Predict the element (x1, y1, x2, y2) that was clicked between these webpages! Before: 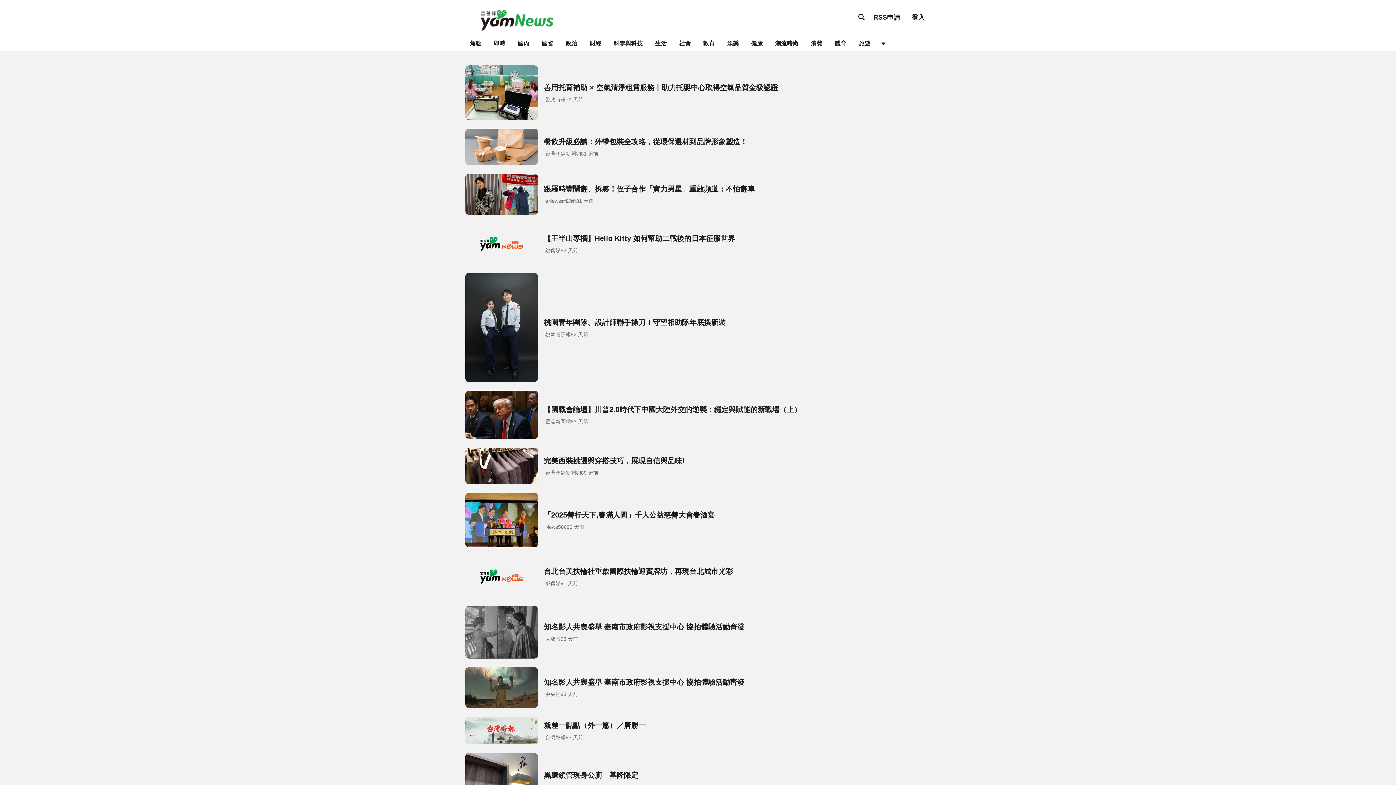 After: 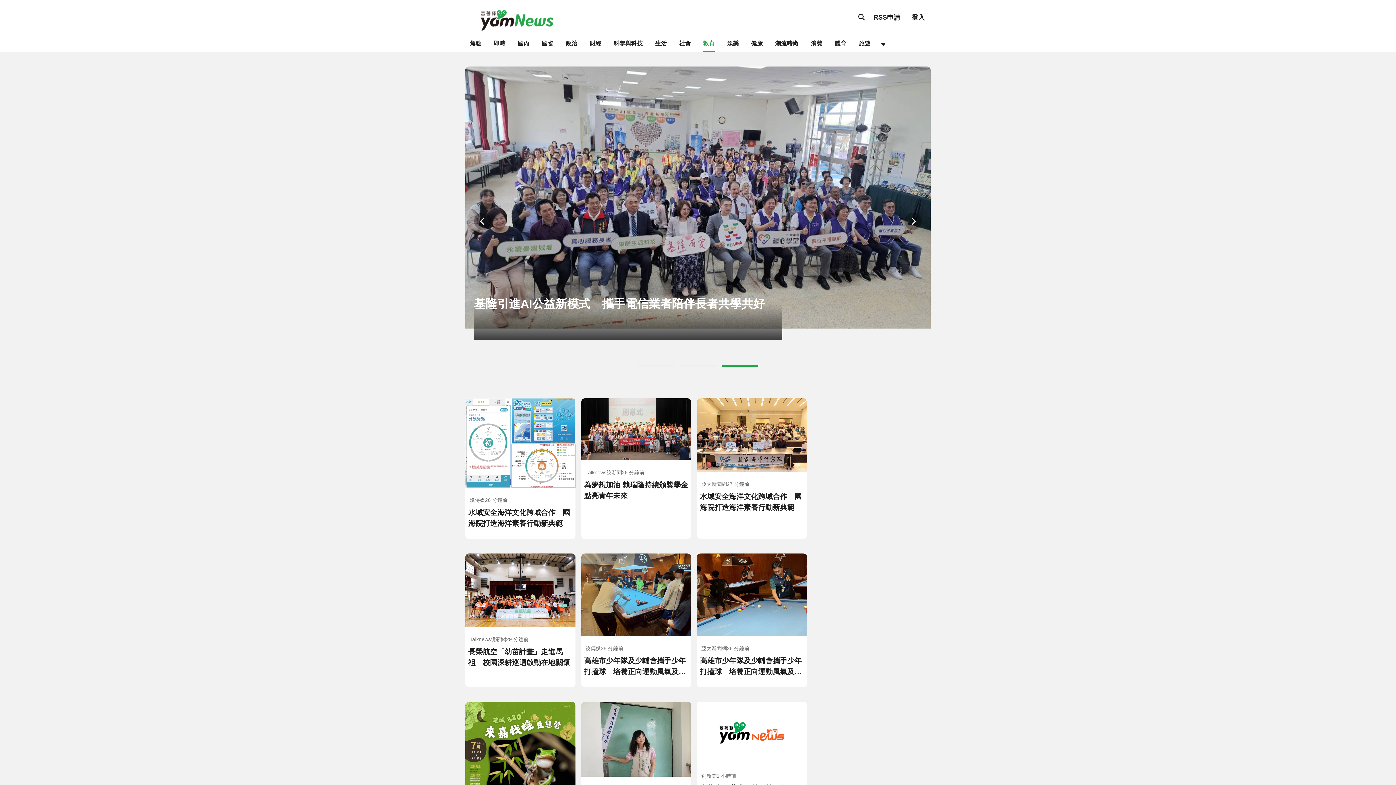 Action: label: 教育 bbox: (703, 36, 714, 50)